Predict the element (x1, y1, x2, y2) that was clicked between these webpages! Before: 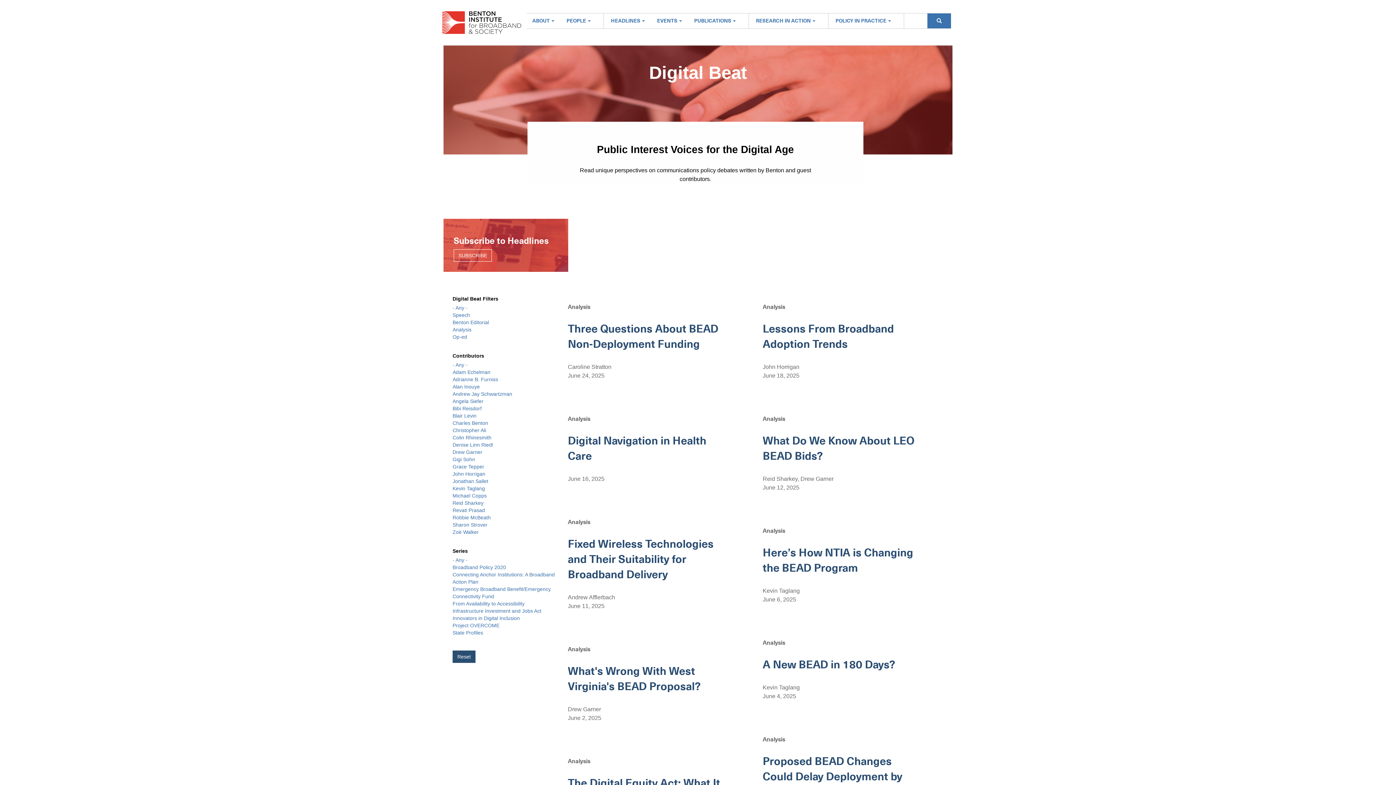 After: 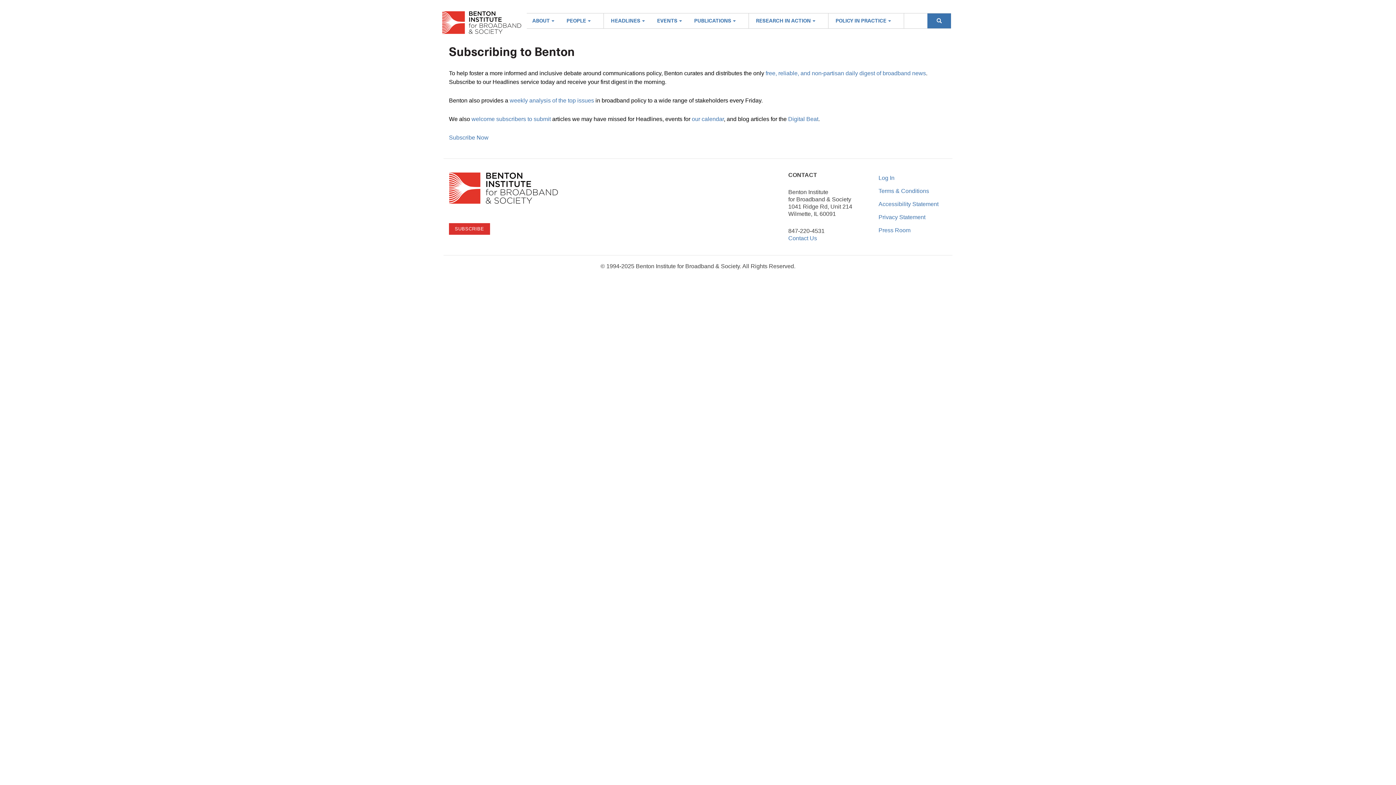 Action: label: SUBSCRIBE bbox: (453, 249, 492, 261)